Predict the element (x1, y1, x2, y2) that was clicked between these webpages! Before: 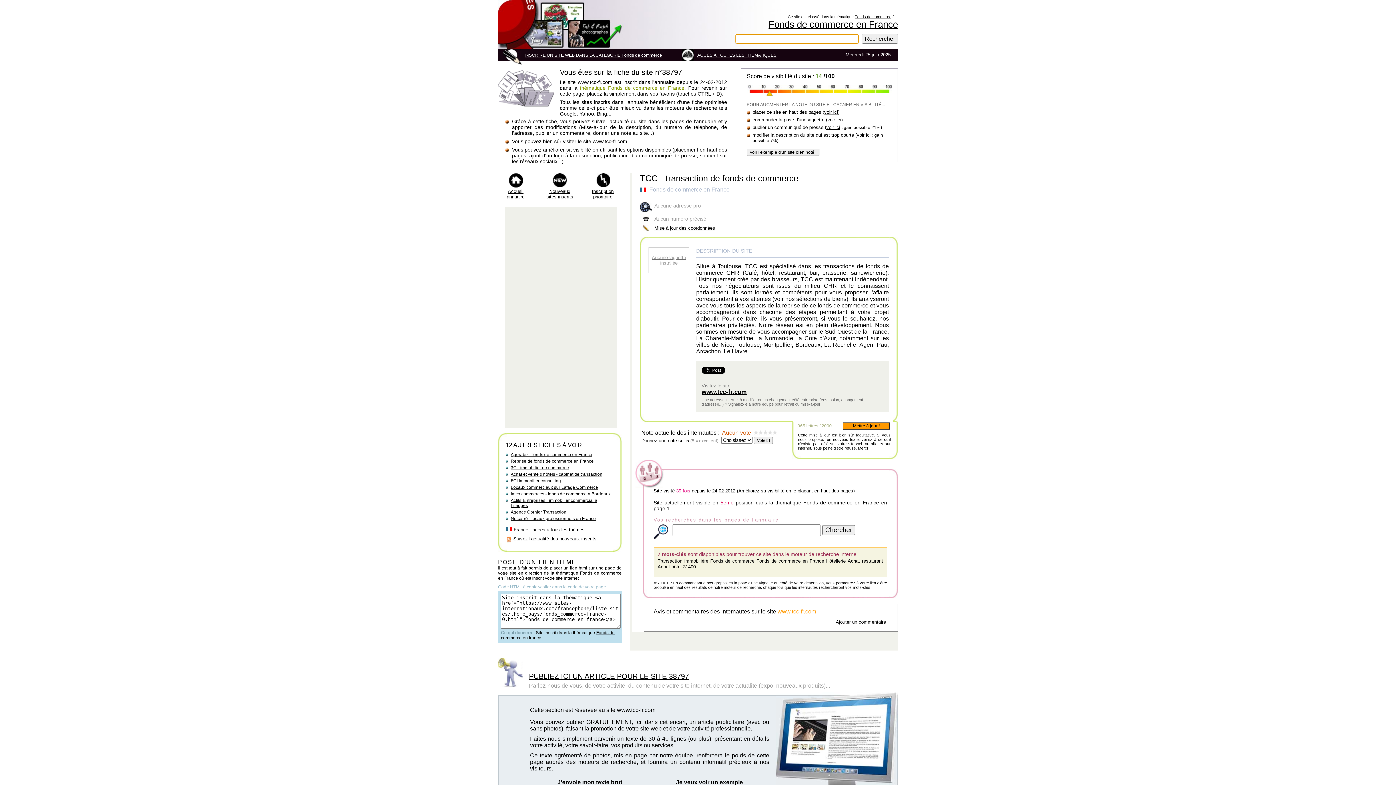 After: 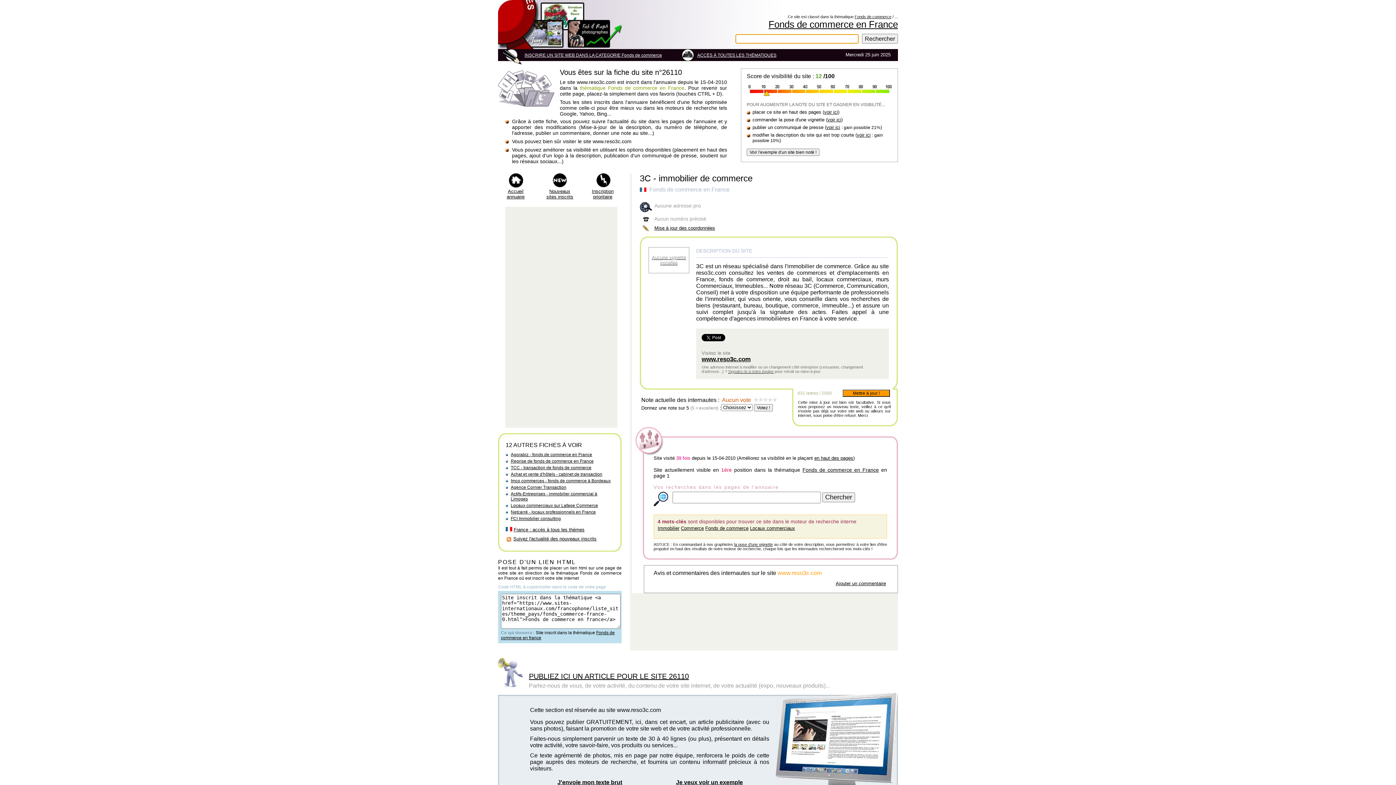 Action: bbox: (510, 465, 569, 470) label: 3C - immobilier de commerce